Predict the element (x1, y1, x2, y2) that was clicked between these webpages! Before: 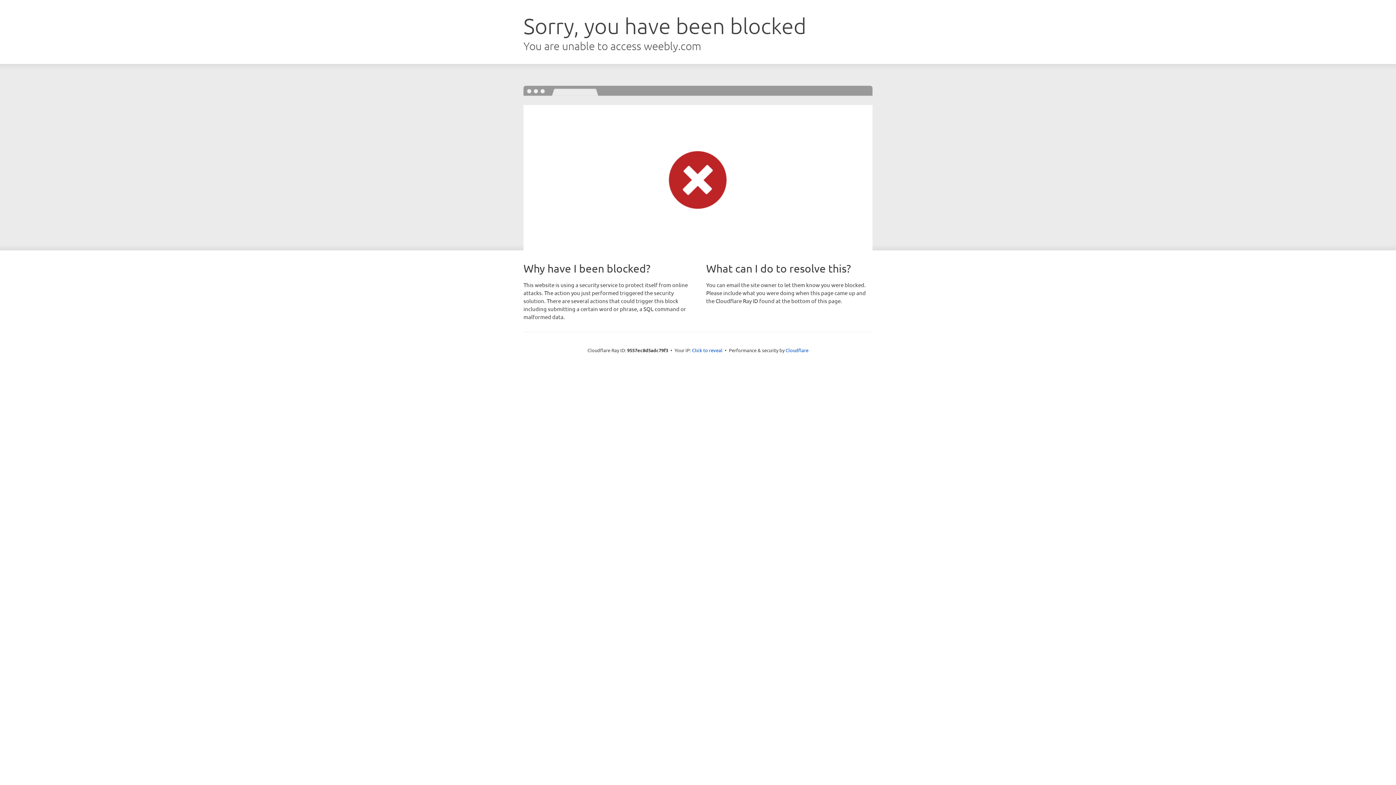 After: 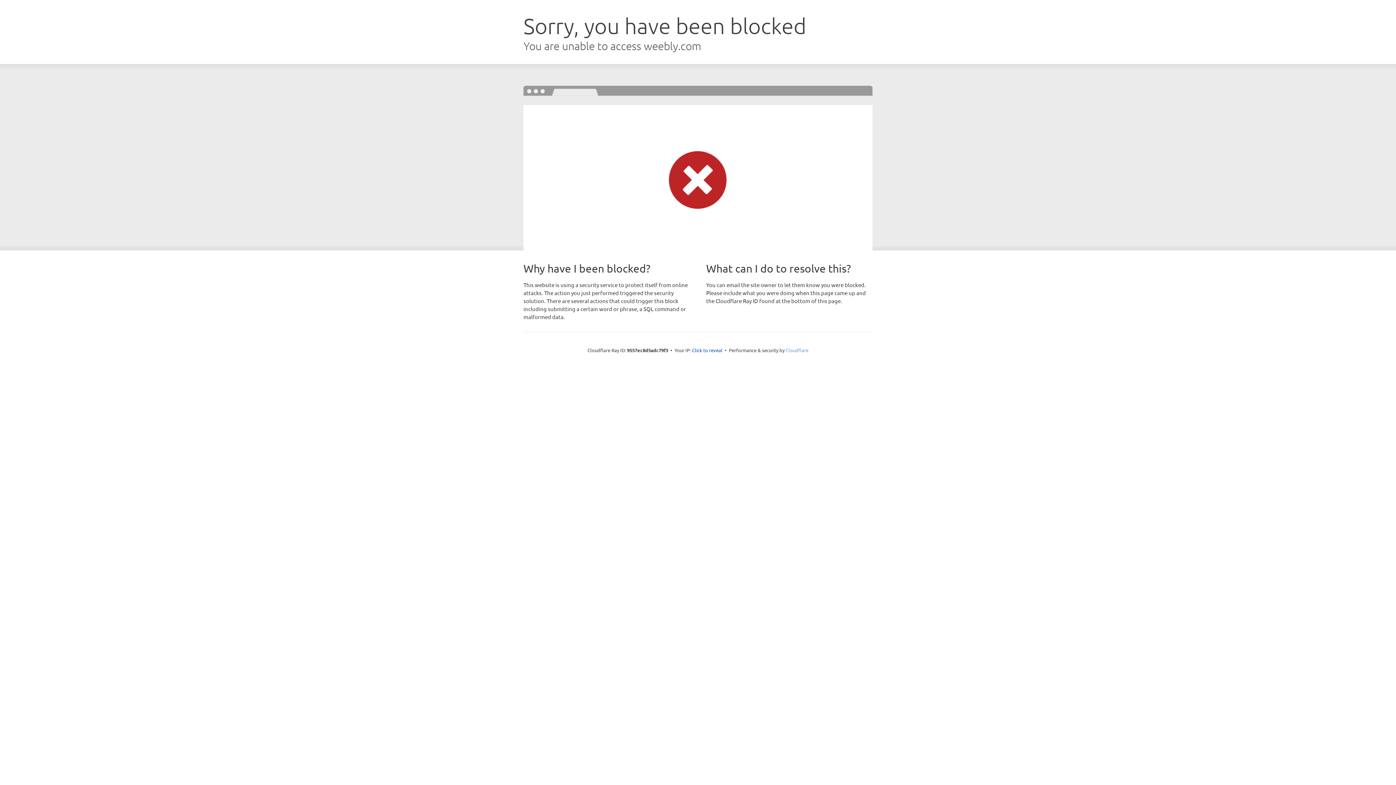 Action: label: Cloudflare bbox: (785, 347, 808, 353)